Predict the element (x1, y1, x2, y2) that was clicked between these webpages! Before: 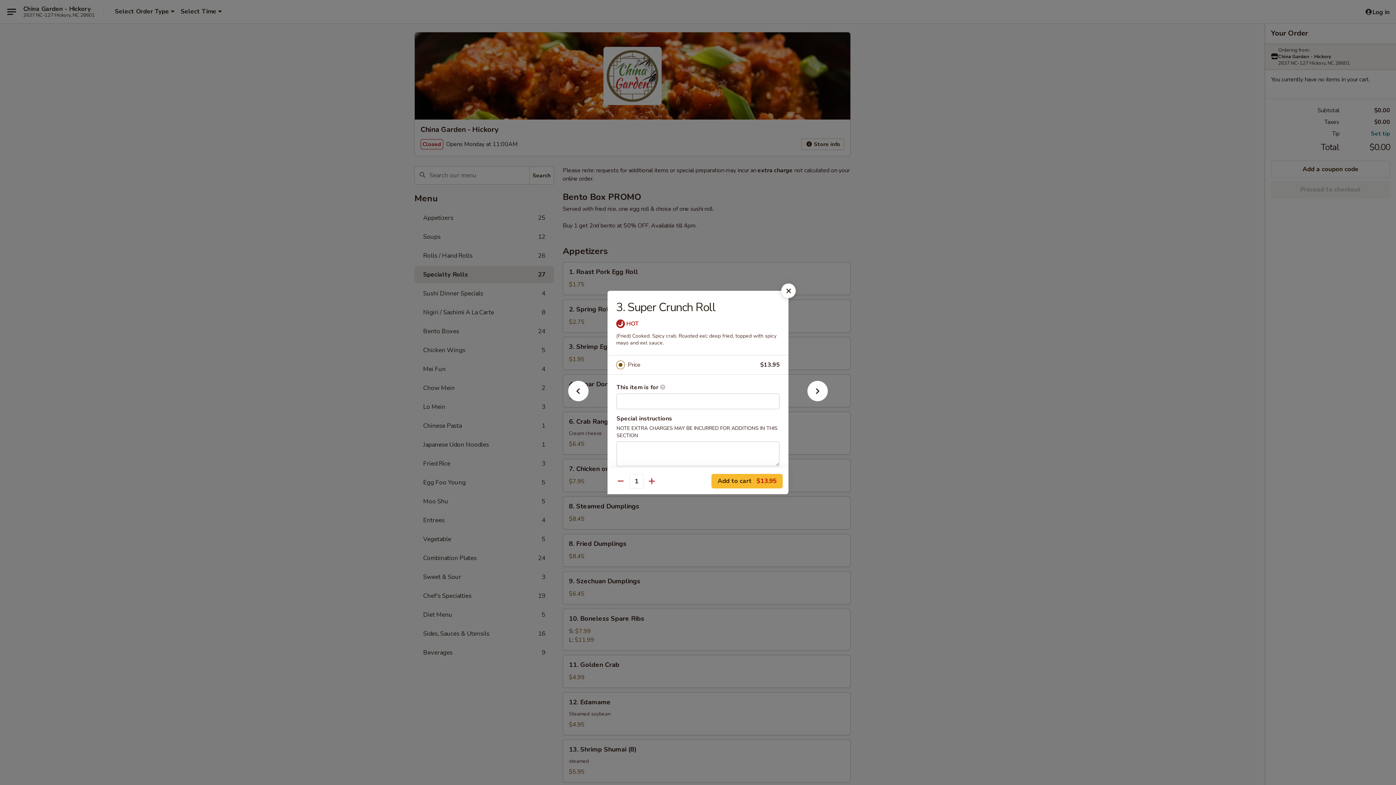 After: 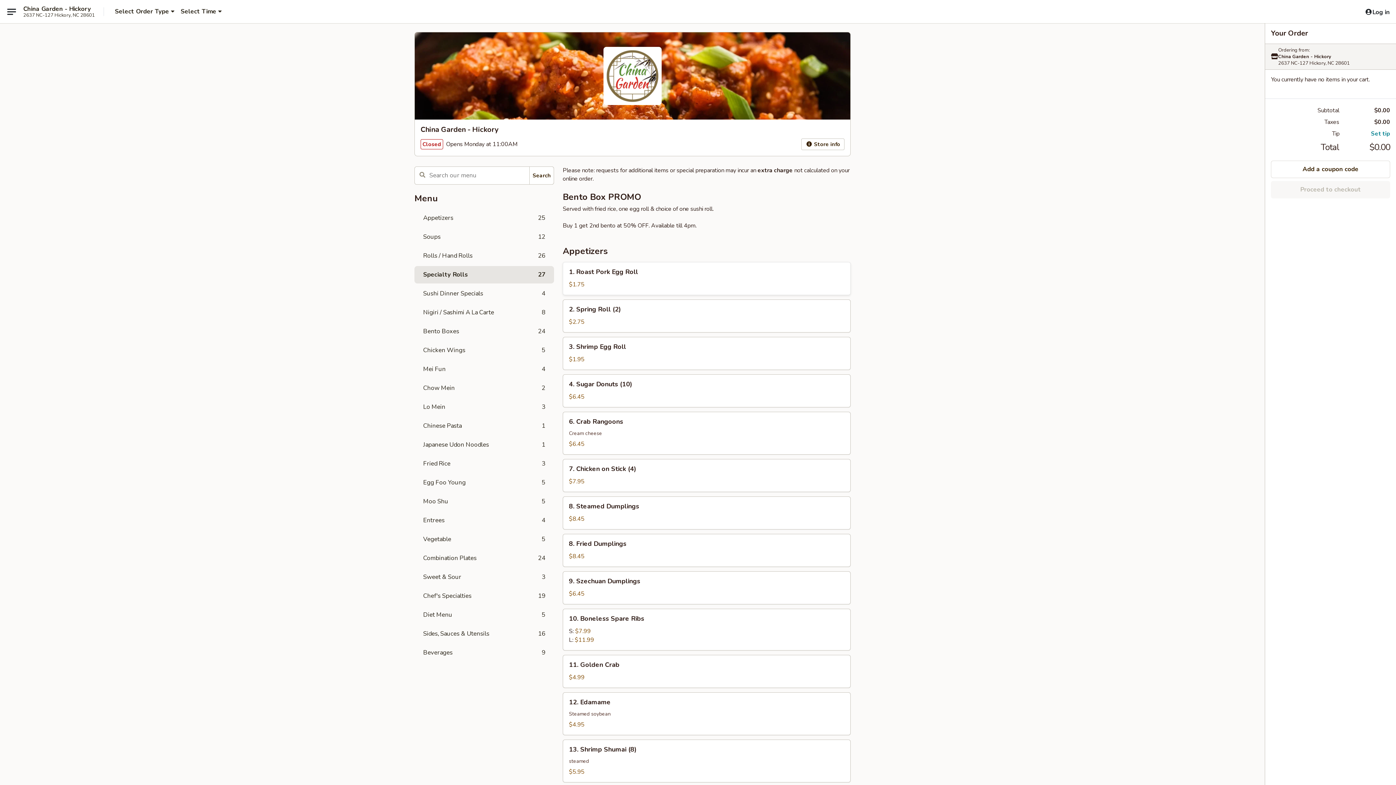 Action: bbox: (781, 283, 796, 298)